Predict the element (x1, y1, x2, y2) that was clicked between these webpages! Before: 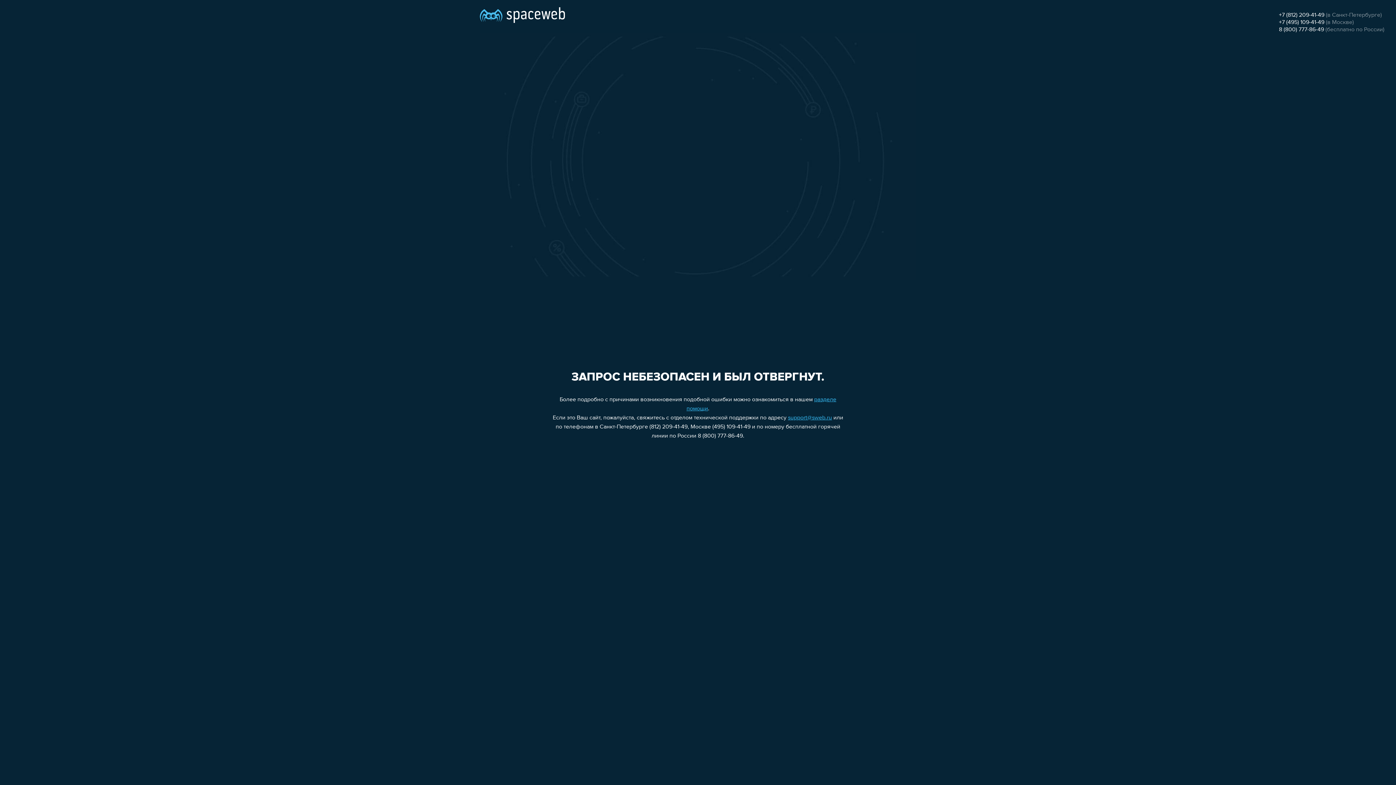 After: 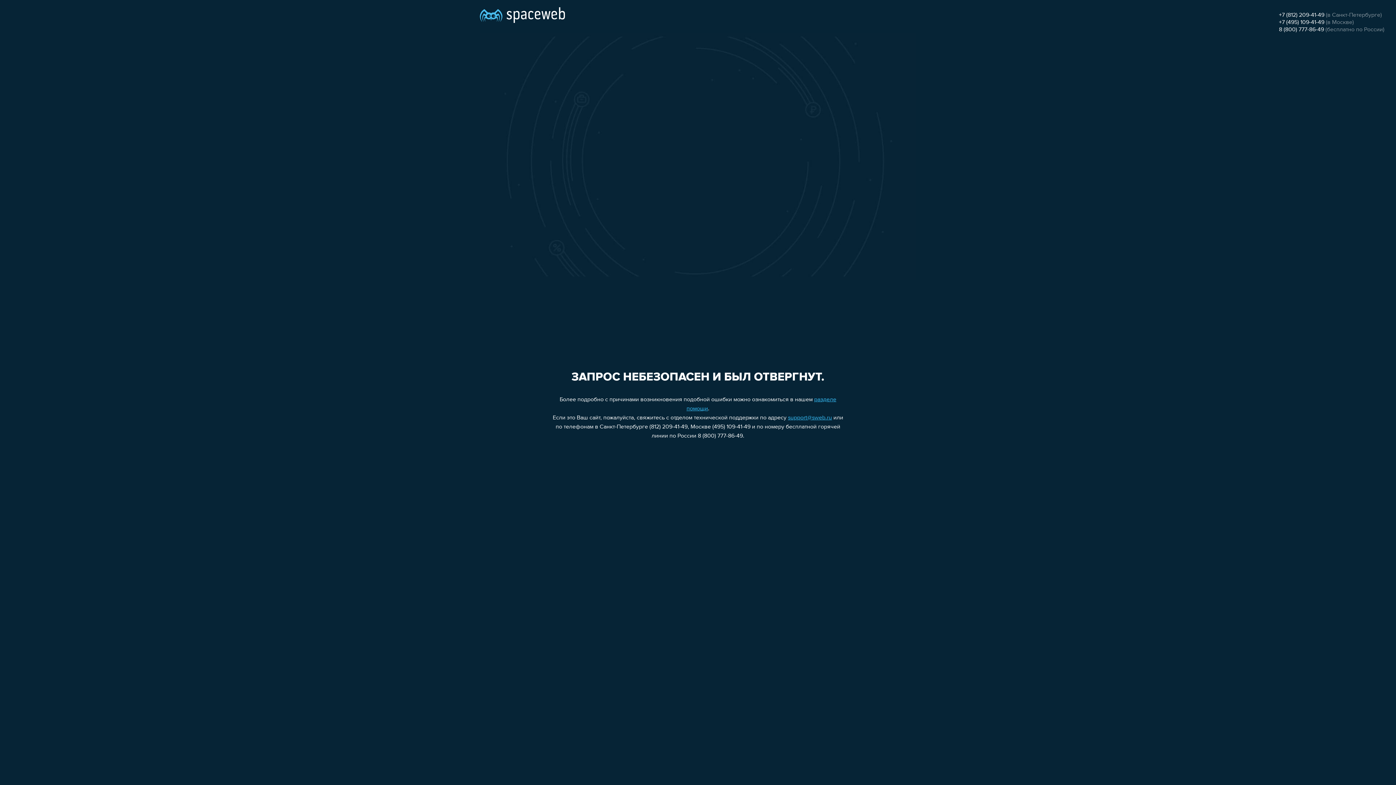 Action: bbox: (1279, 19, 1324, 25) label: +7 (495) 109-41-49